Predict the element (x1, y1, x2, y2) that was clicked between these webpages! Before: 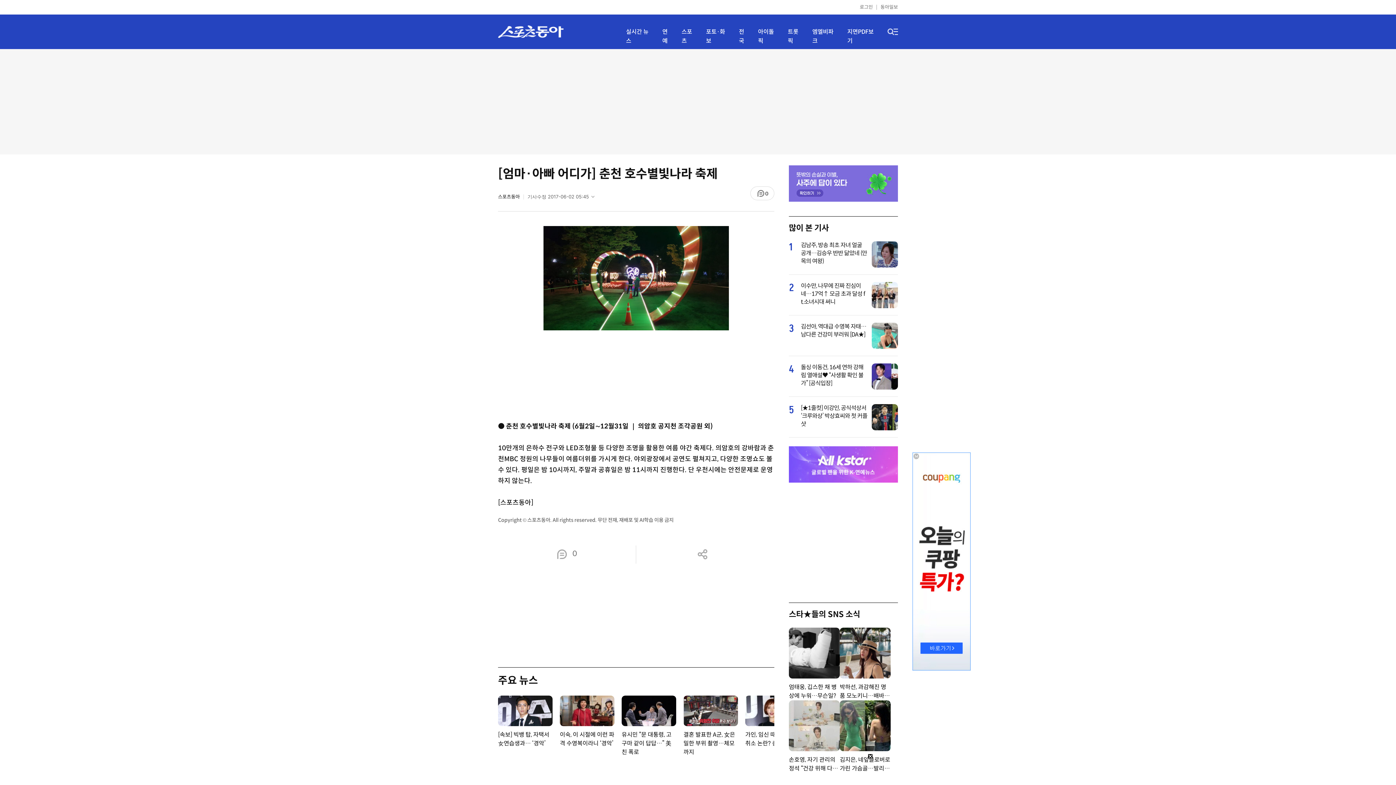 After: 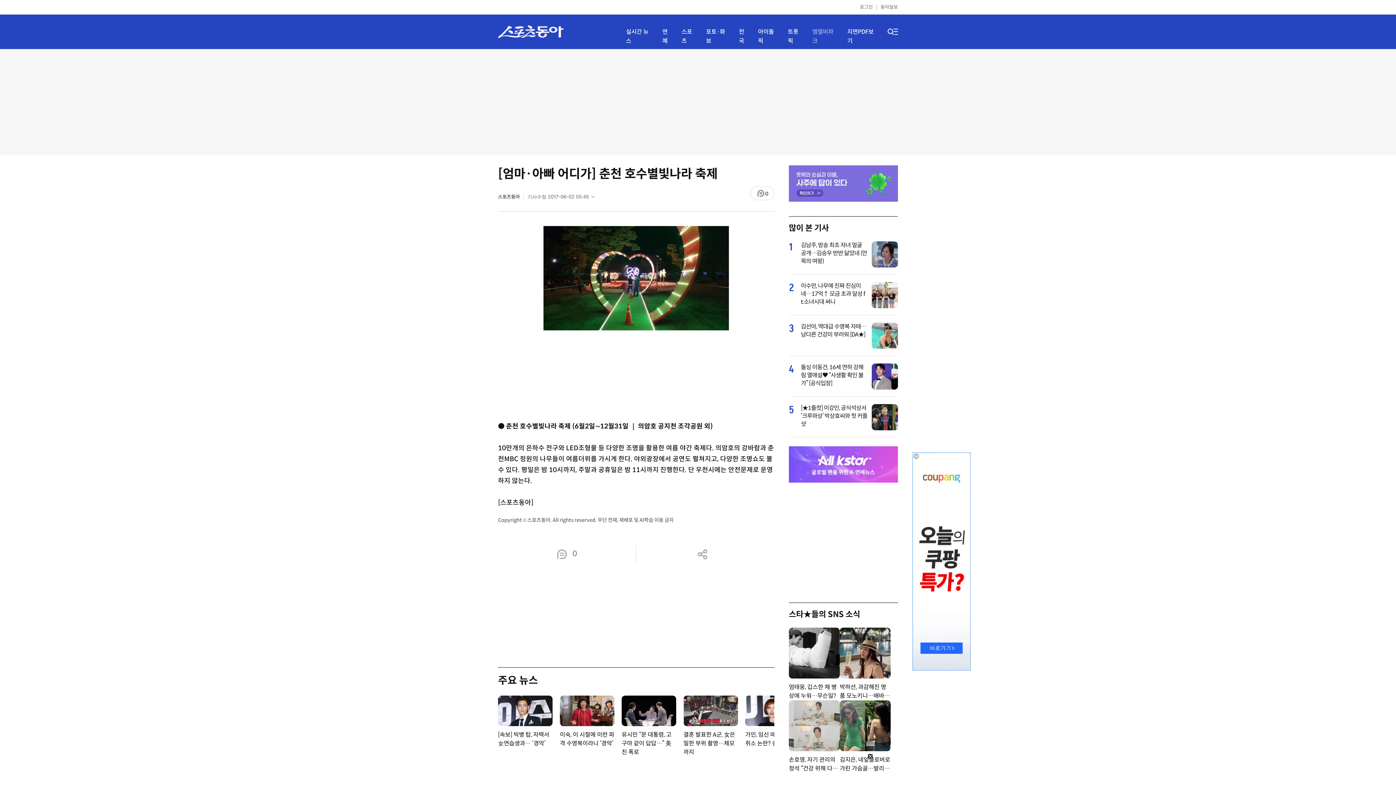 Action: bbox: (812, 27, 838, 45) label: 엠엘비파크